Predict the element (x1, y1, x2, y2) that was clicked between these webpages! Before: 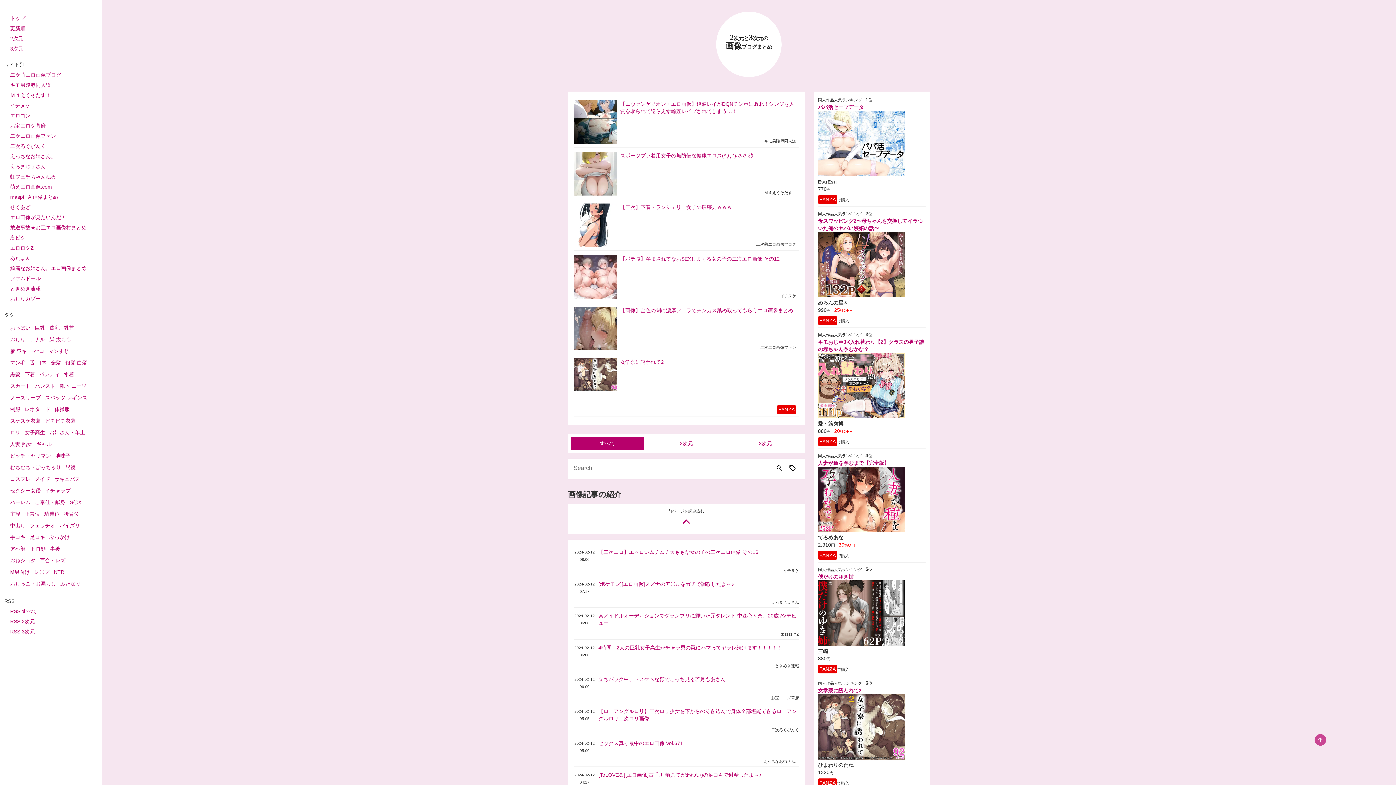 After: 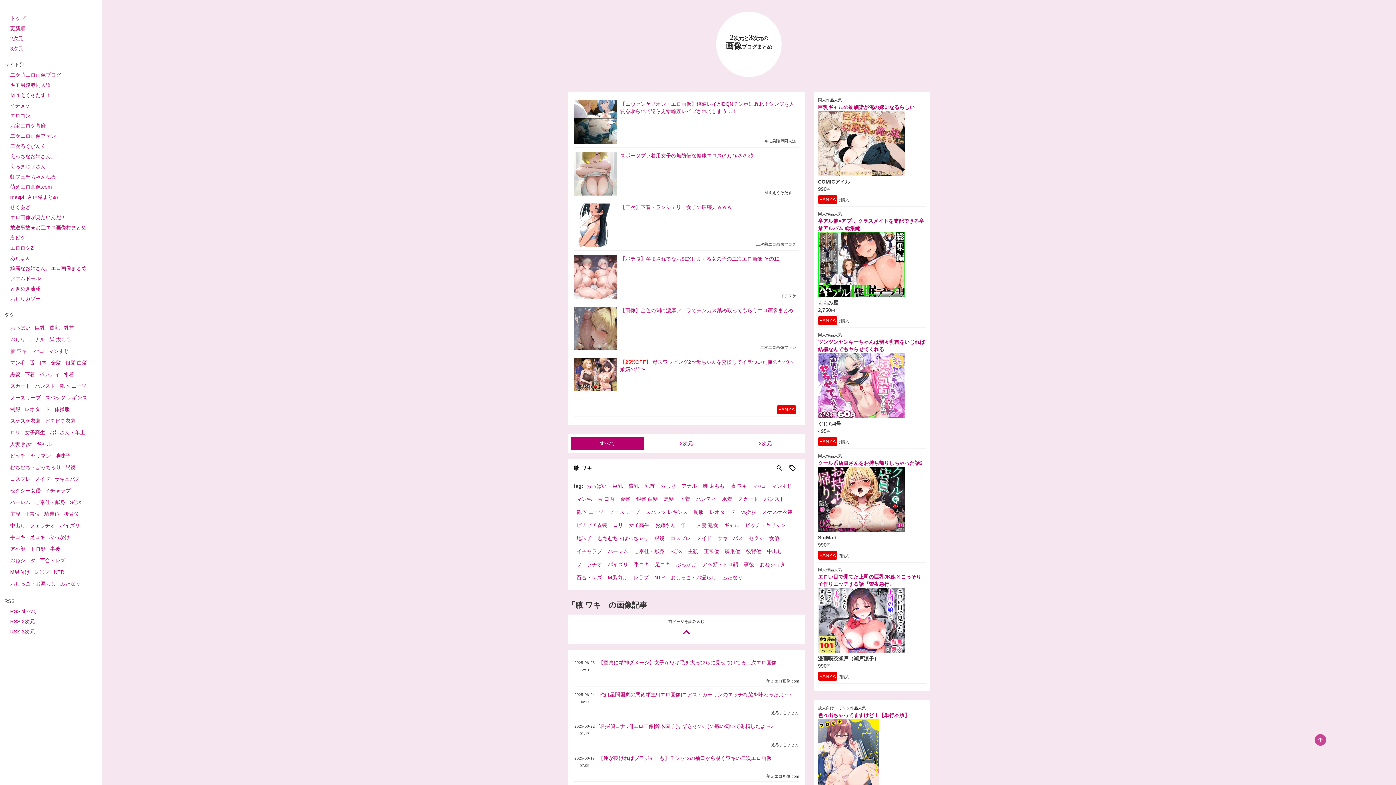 Action: bbox: (10, 344, 31, 356) label: 腋 ワキ